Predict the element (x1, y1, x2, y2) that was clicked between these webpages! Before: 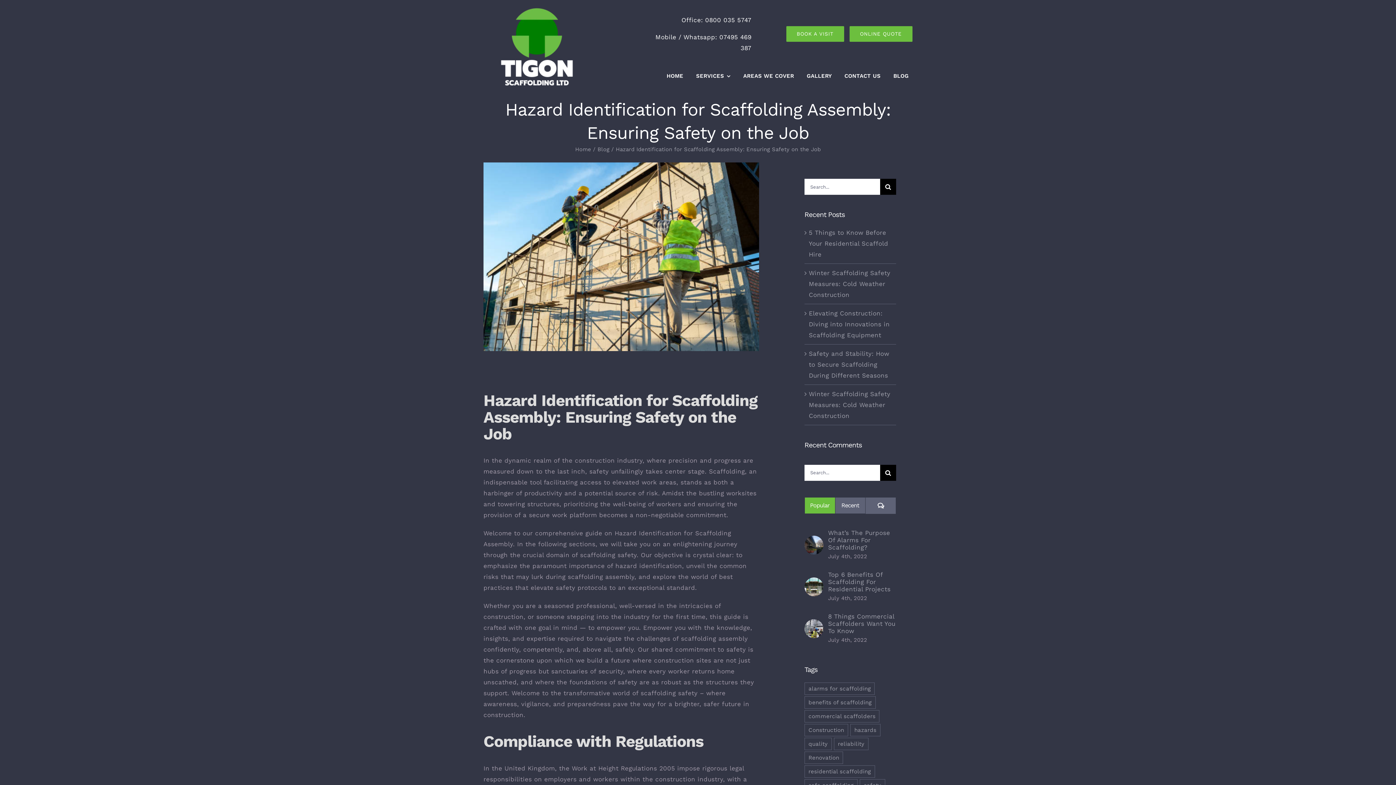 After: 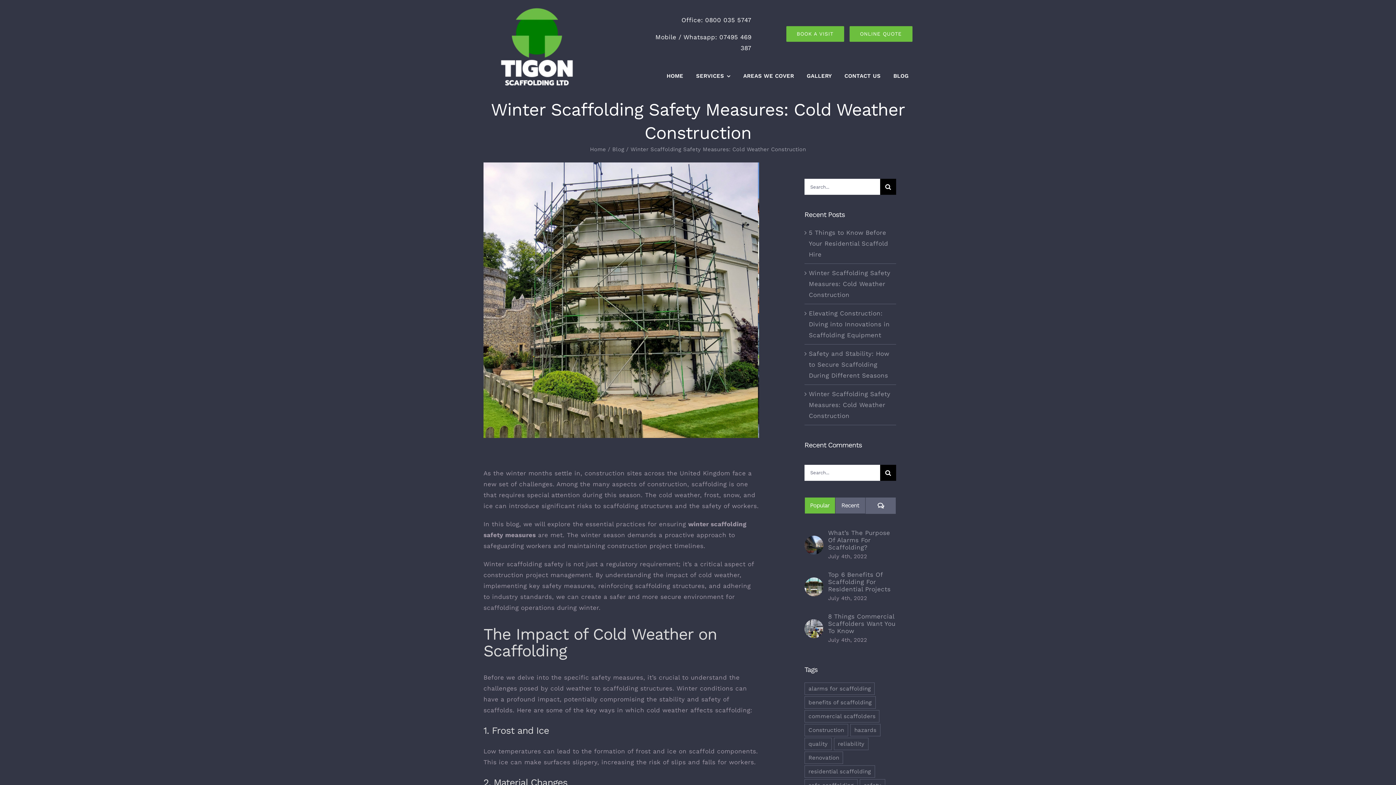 Action: bbox: (809, 390, 890, 419) label: Winter Scaffolding Safety Measures: Cold Weather Construction